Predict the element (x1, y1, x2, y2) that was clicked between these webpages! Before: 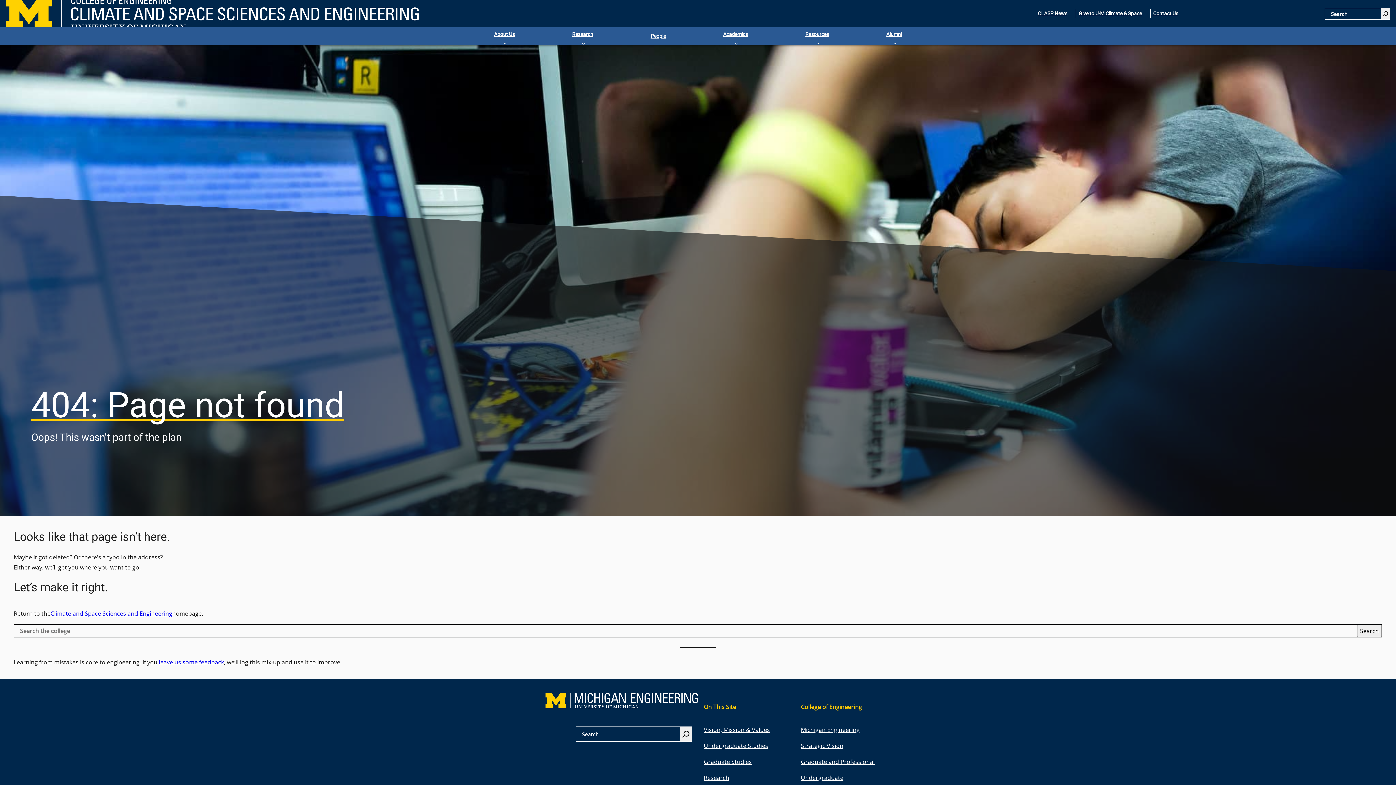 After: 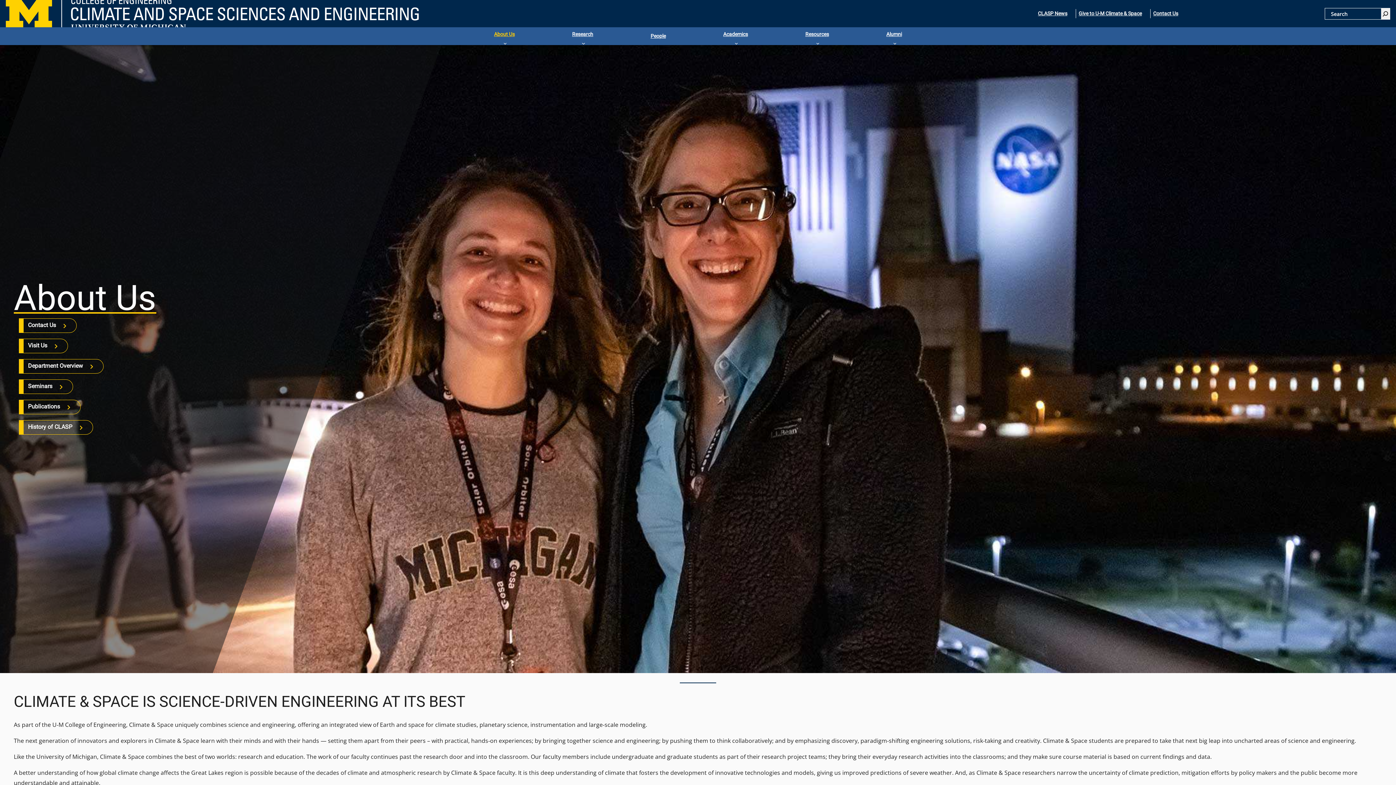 Action: label: About Us bbox: (491, 27, 517, 41)